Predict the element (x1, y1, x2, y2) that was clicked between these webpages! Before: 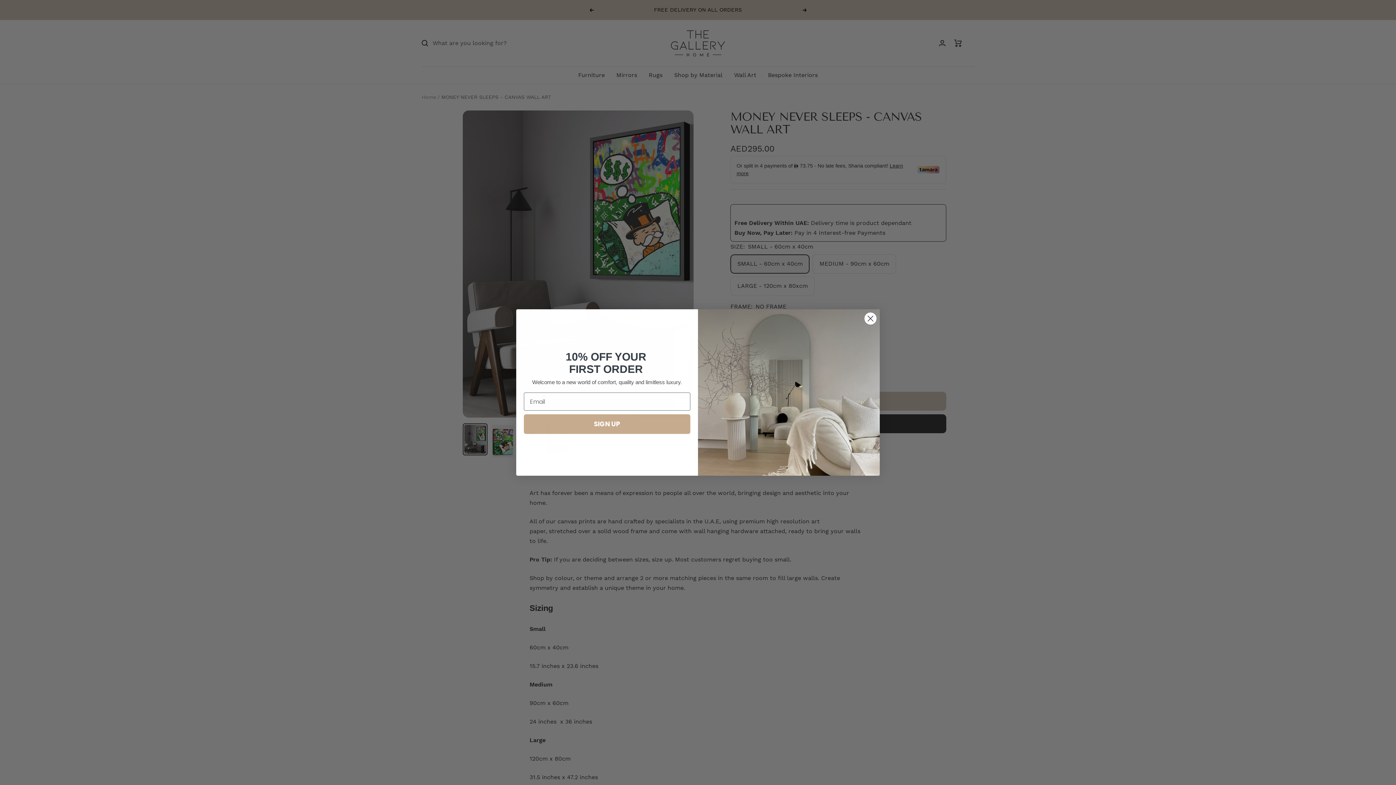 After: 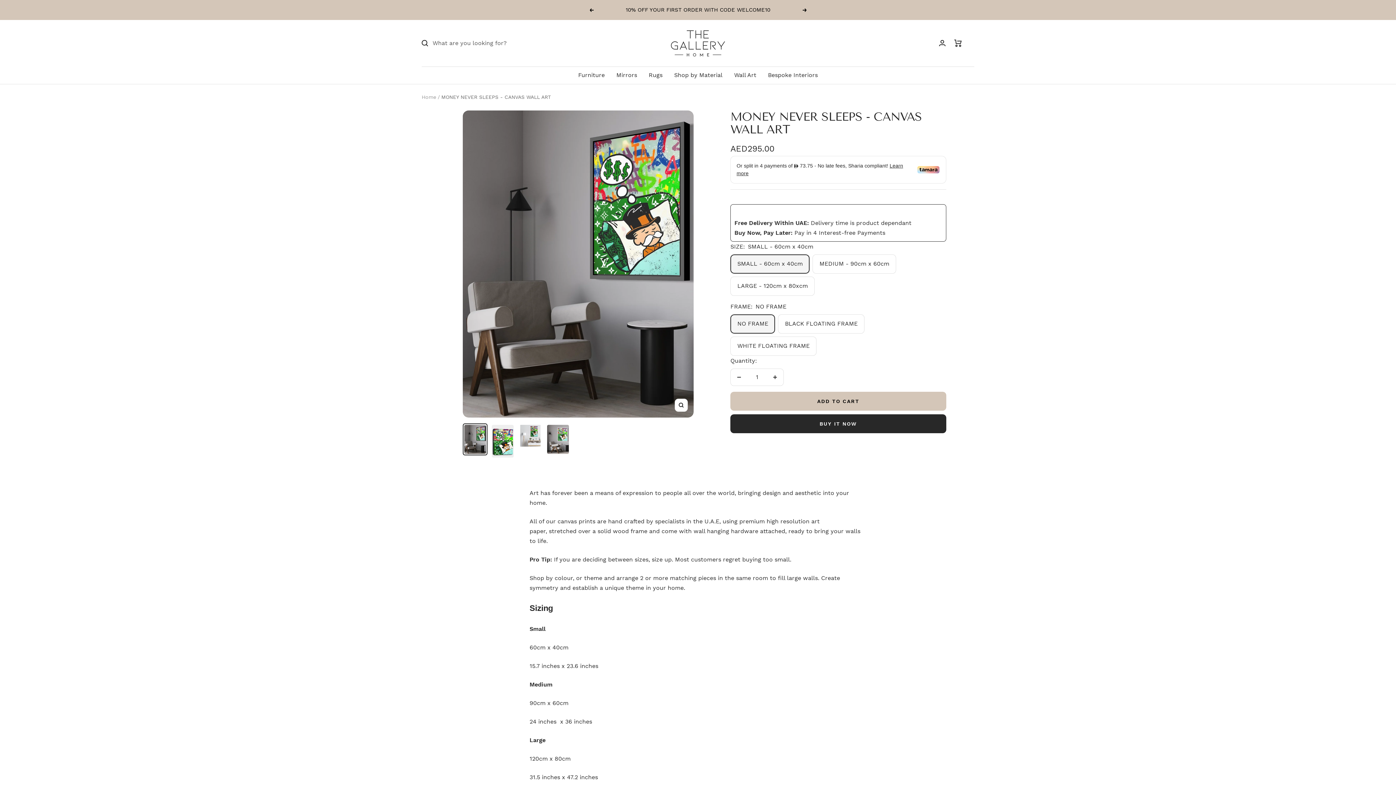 Action: bbox: (864, 312, 877, 325) label: Close dialog